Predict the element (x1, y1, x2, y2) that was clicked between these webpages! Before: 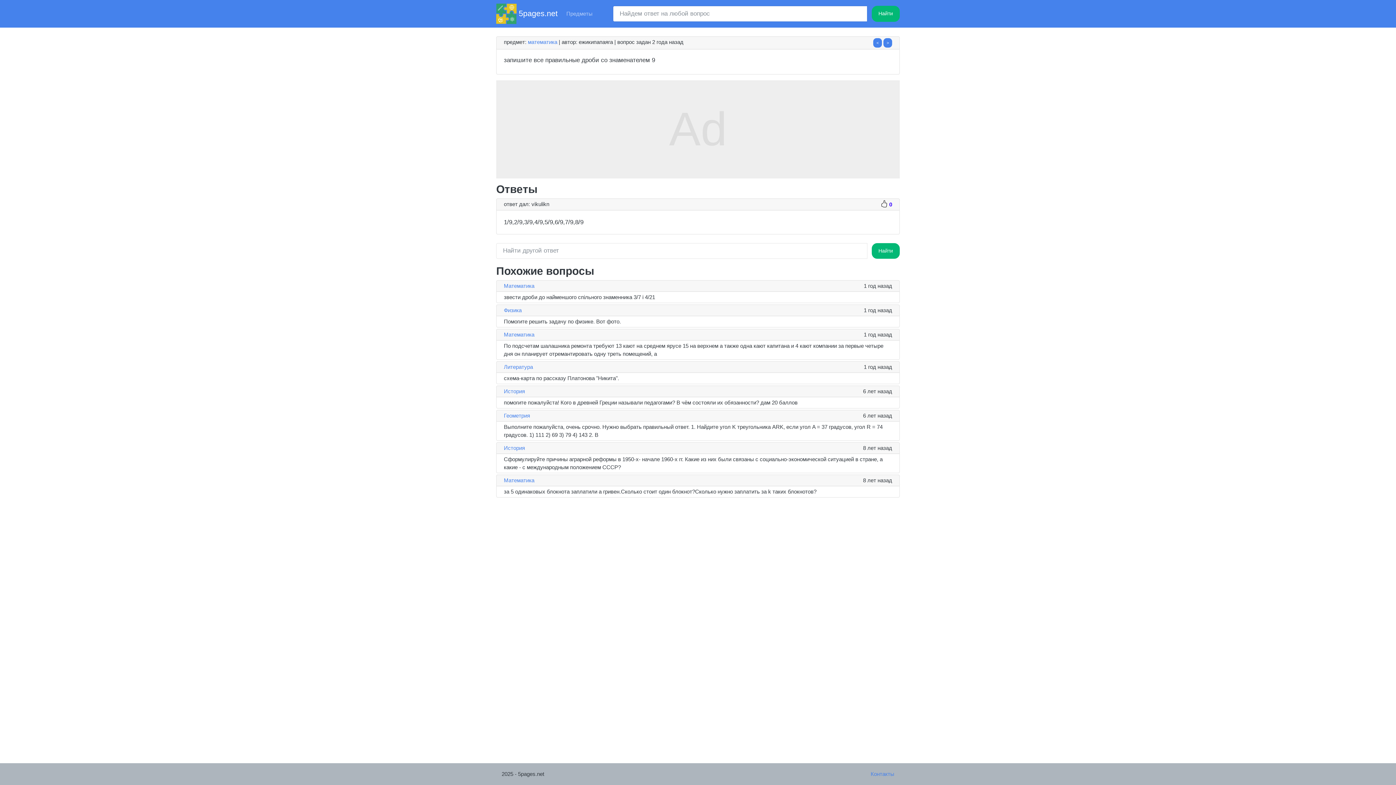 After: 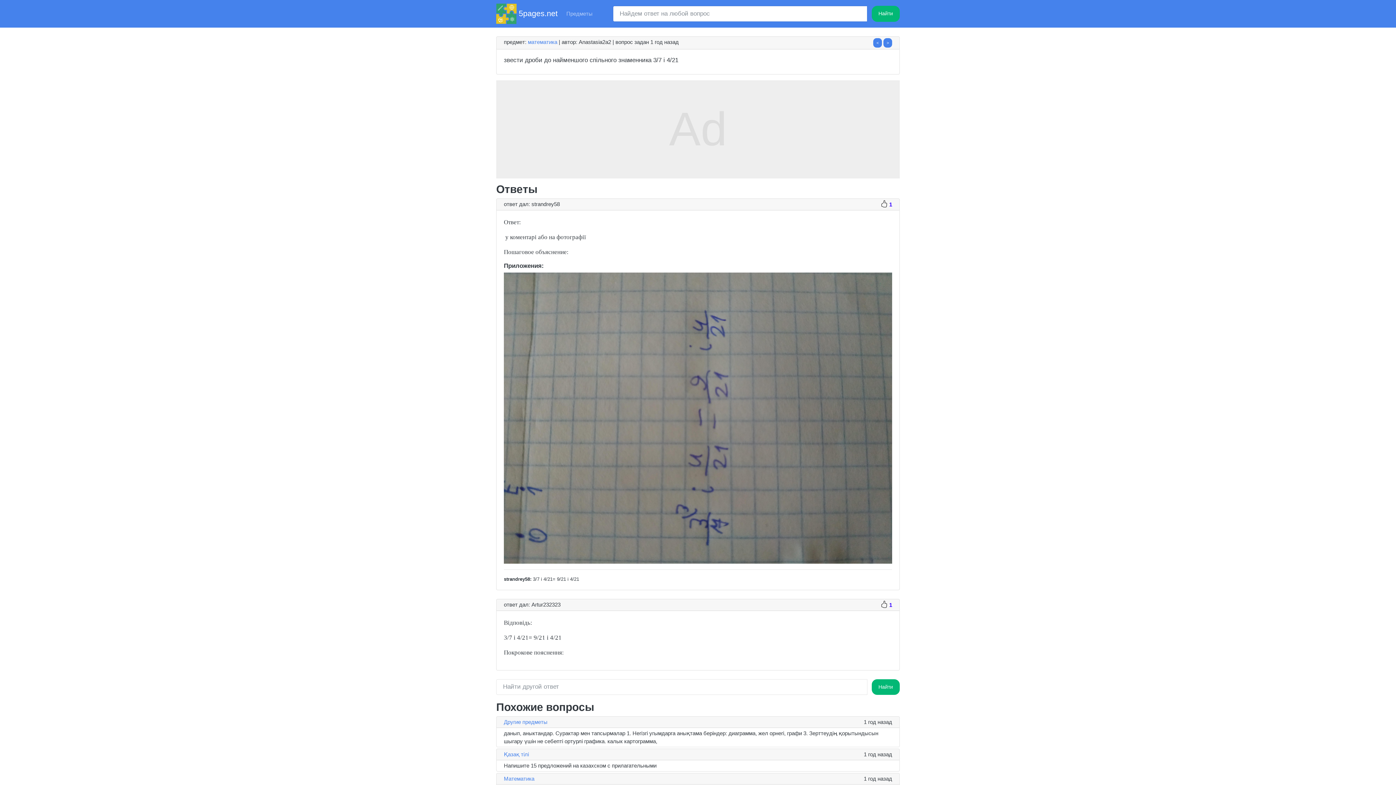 Action: bbox: (504, 294, 655, 300) label: звести дроби до найменшого спільного знаменника 3/7 і 4/21